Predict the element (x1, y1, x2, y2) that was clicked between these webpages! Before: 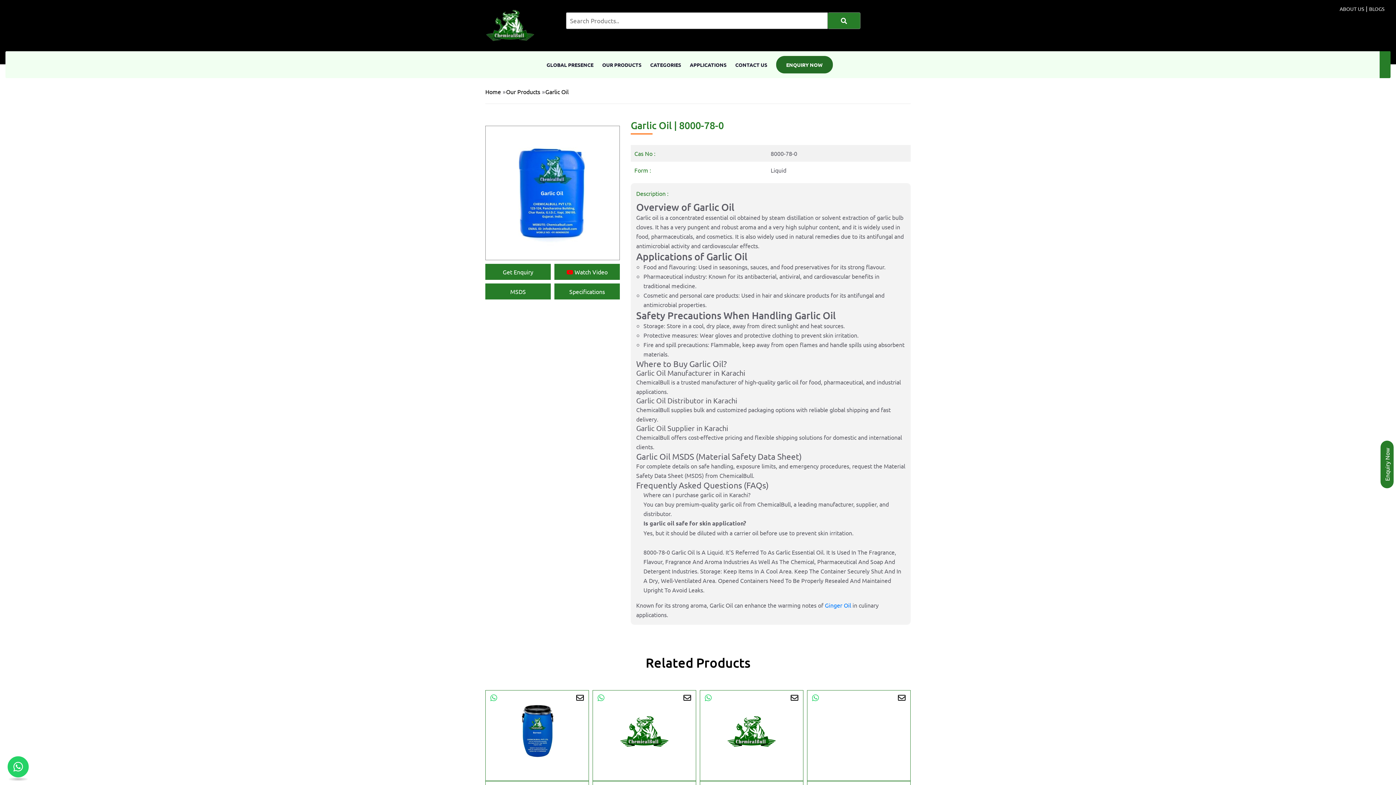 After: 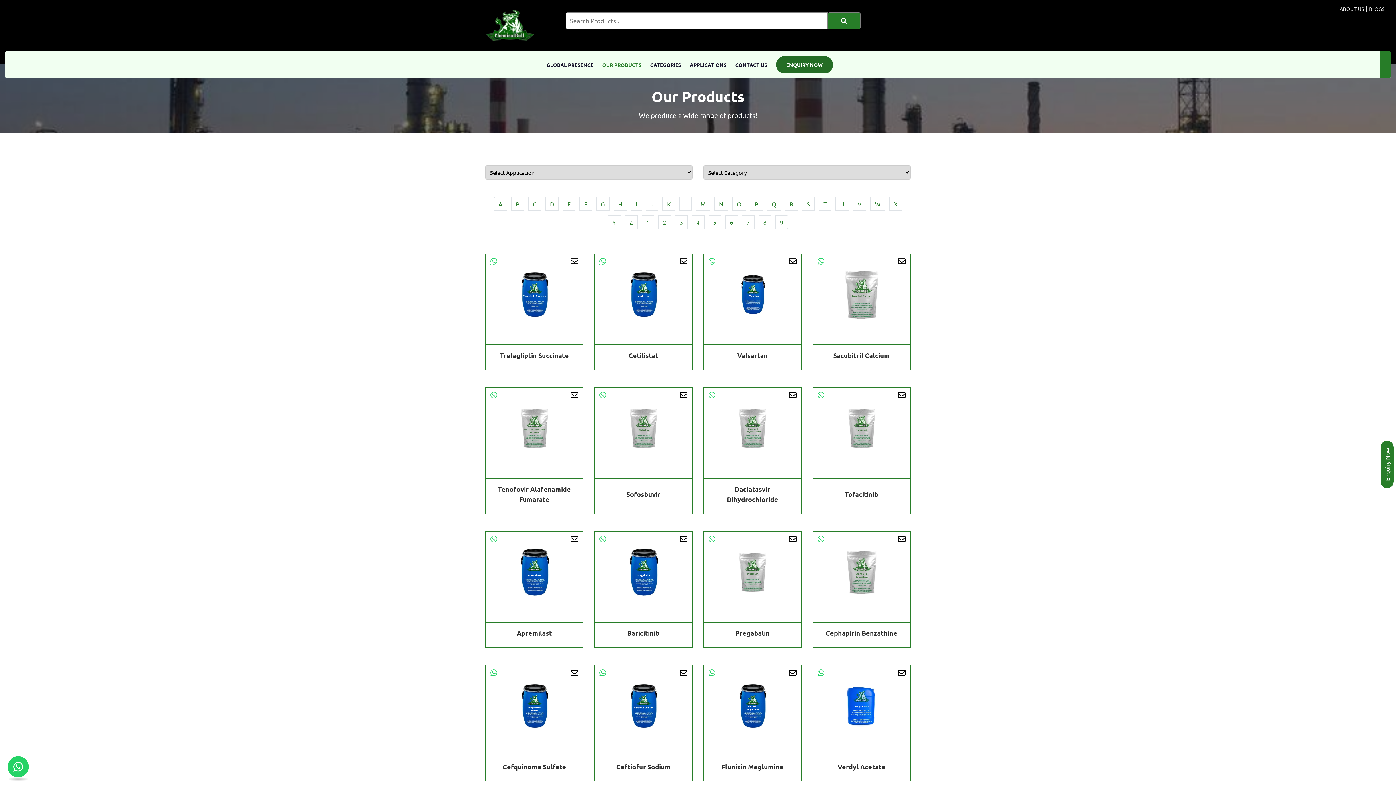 Action: bbox: (828, 12, 860, 29)